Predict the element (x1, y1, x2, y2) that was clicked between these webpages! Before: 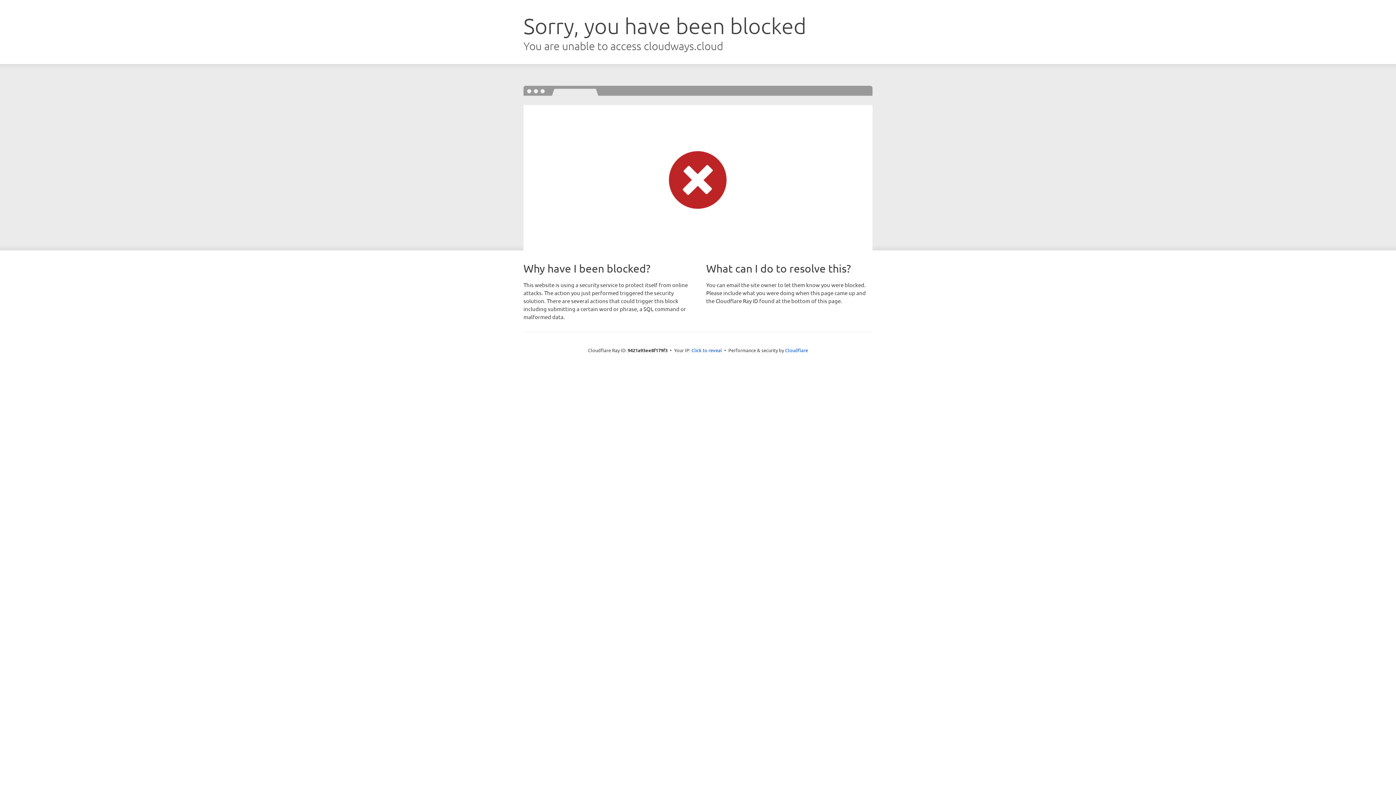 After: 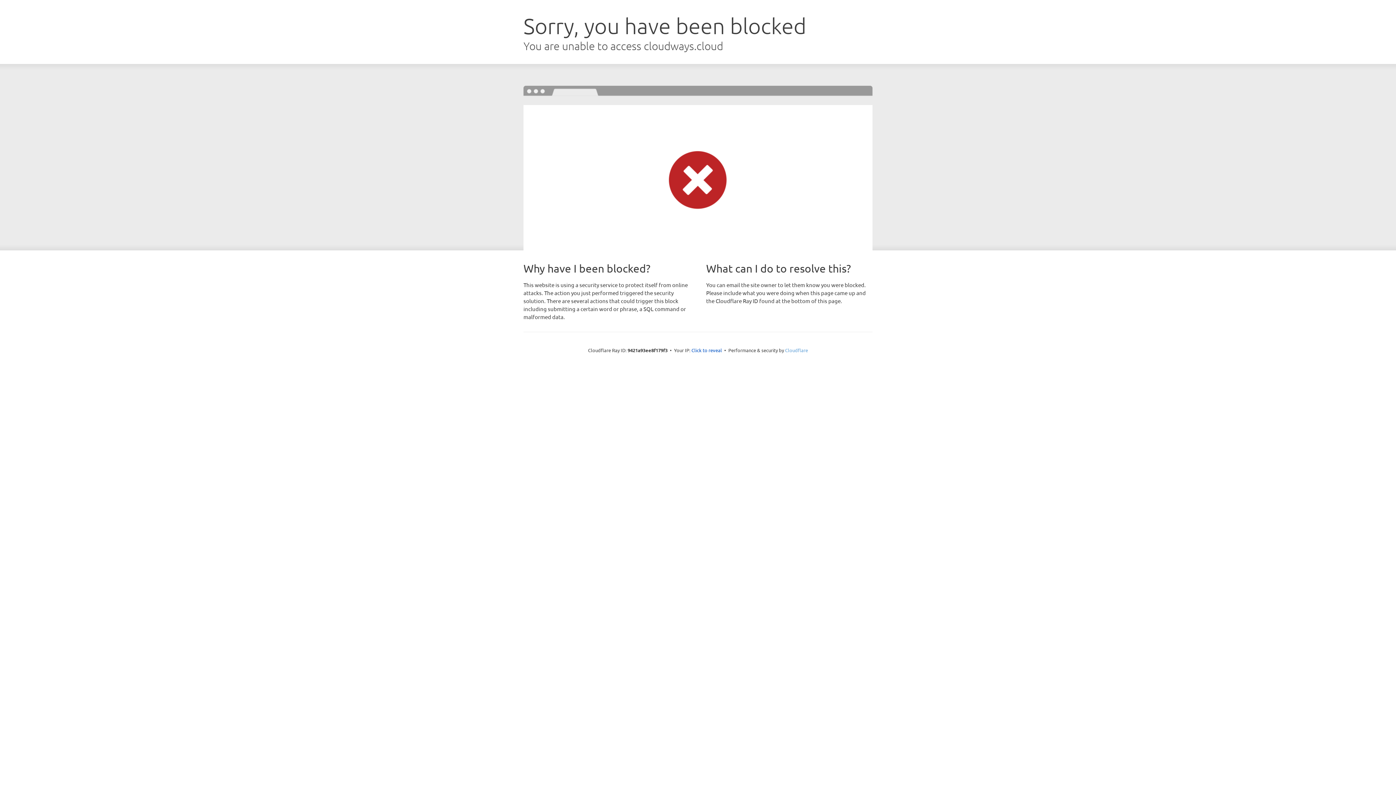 Action: label: Cloudflare bbox: (785, 347, 808, 353)